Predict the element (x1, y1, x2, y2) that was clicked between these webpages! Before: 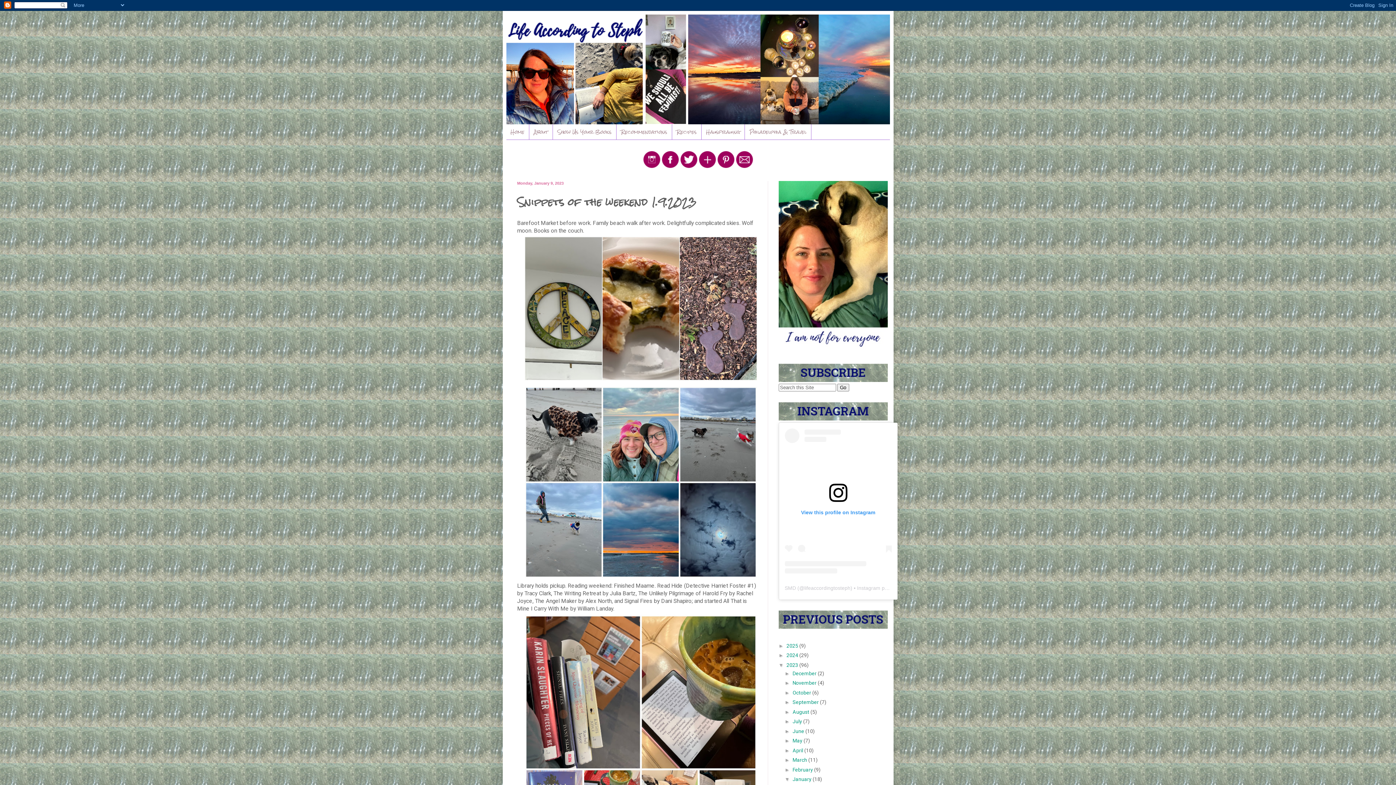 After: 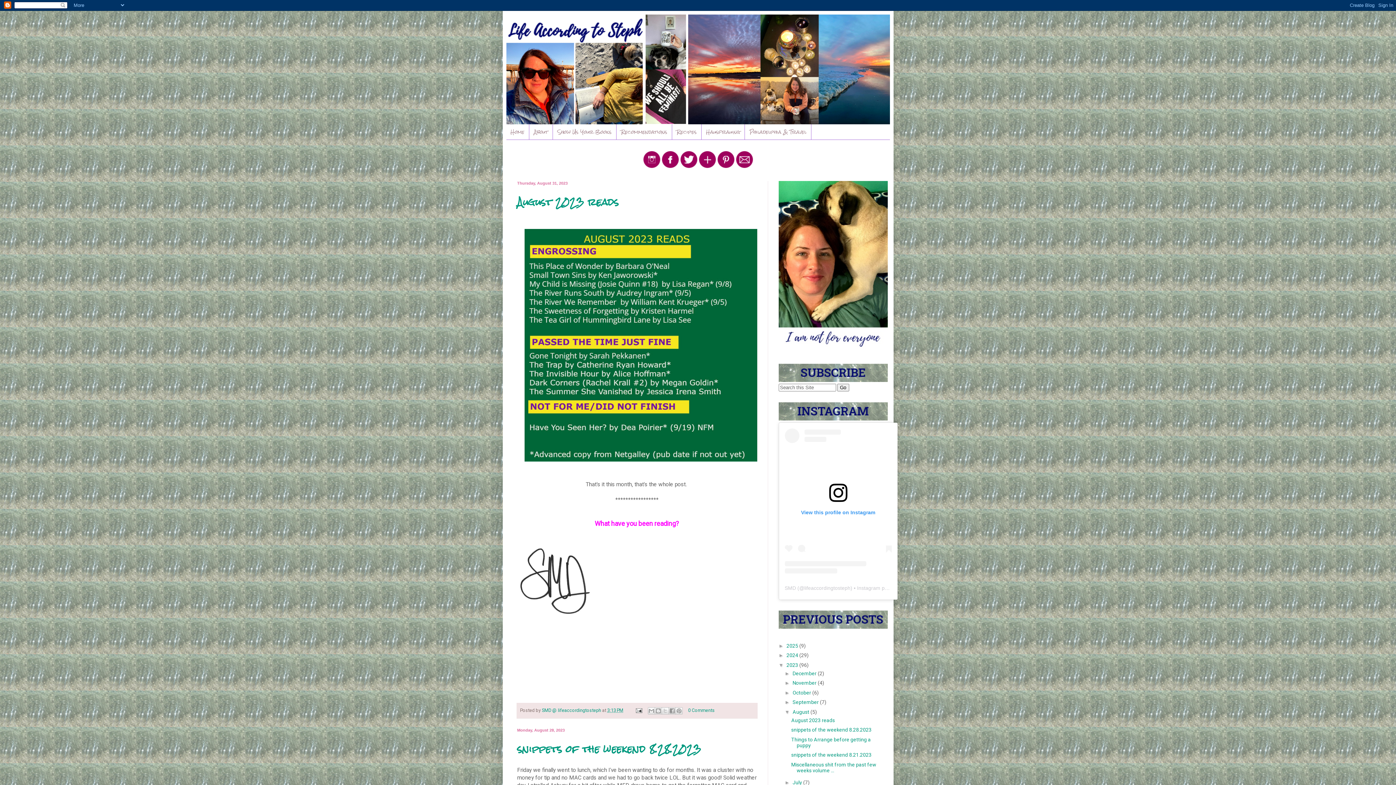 Action: label: August  bbox: (792, 709, 810, 715)